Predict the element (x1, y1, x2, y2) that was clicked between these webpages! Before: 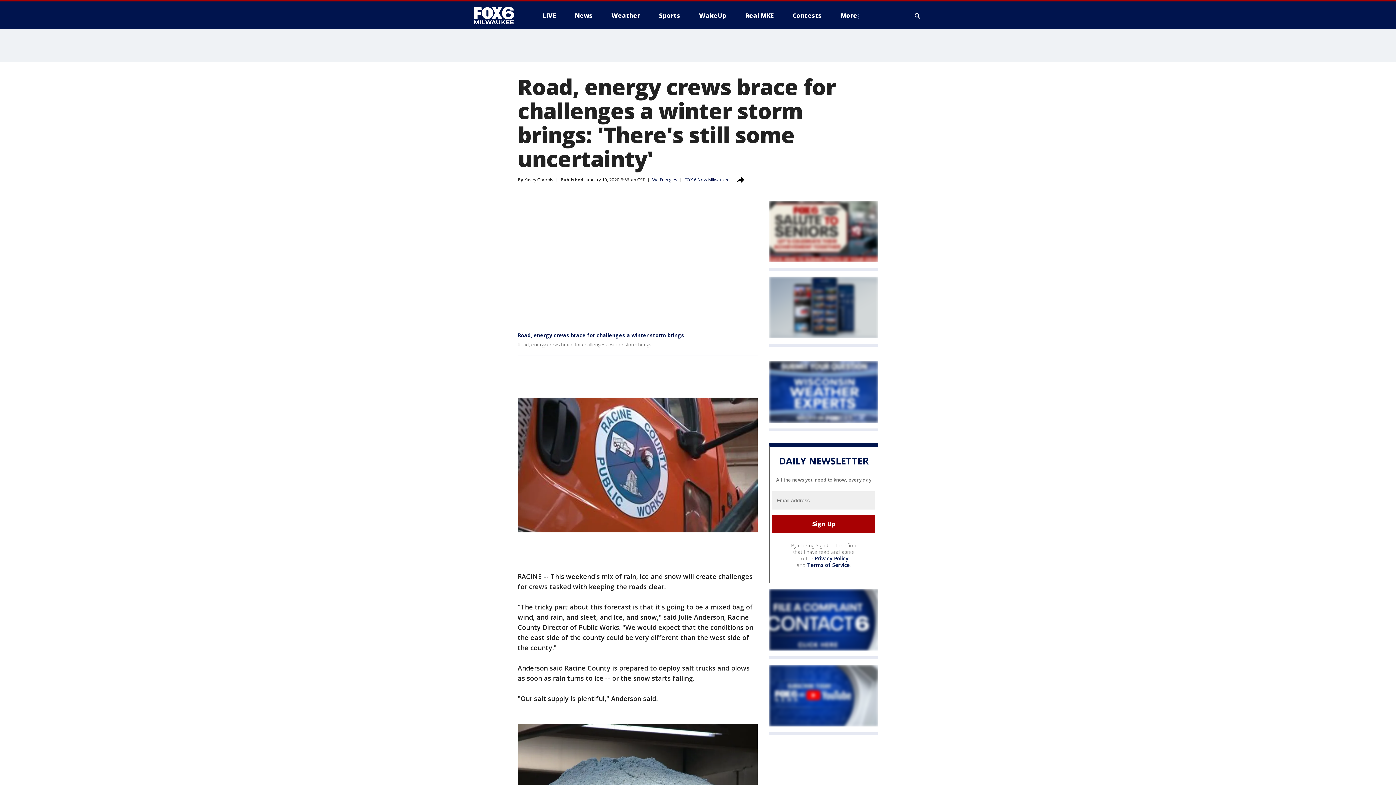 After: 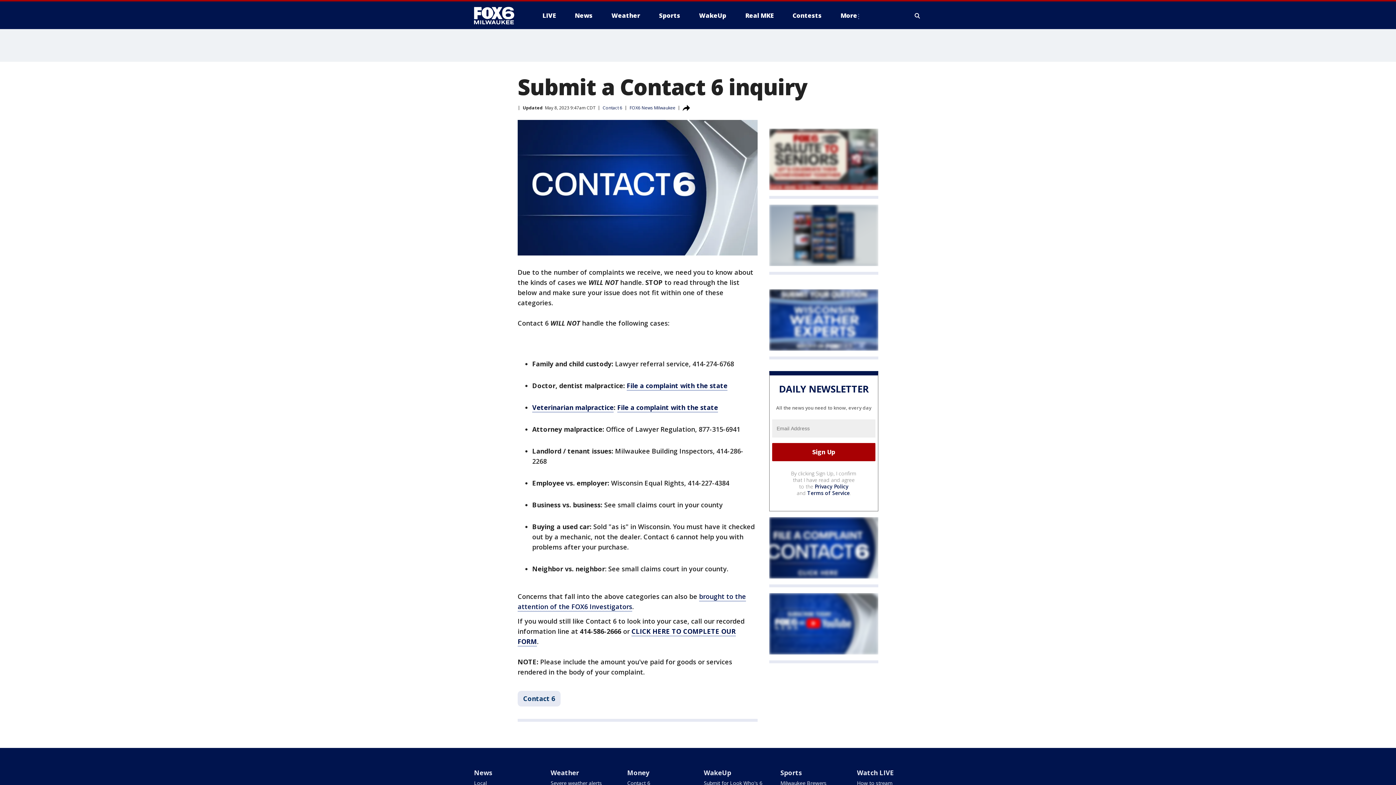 Action: bbox: (769, 589, 878, 650)